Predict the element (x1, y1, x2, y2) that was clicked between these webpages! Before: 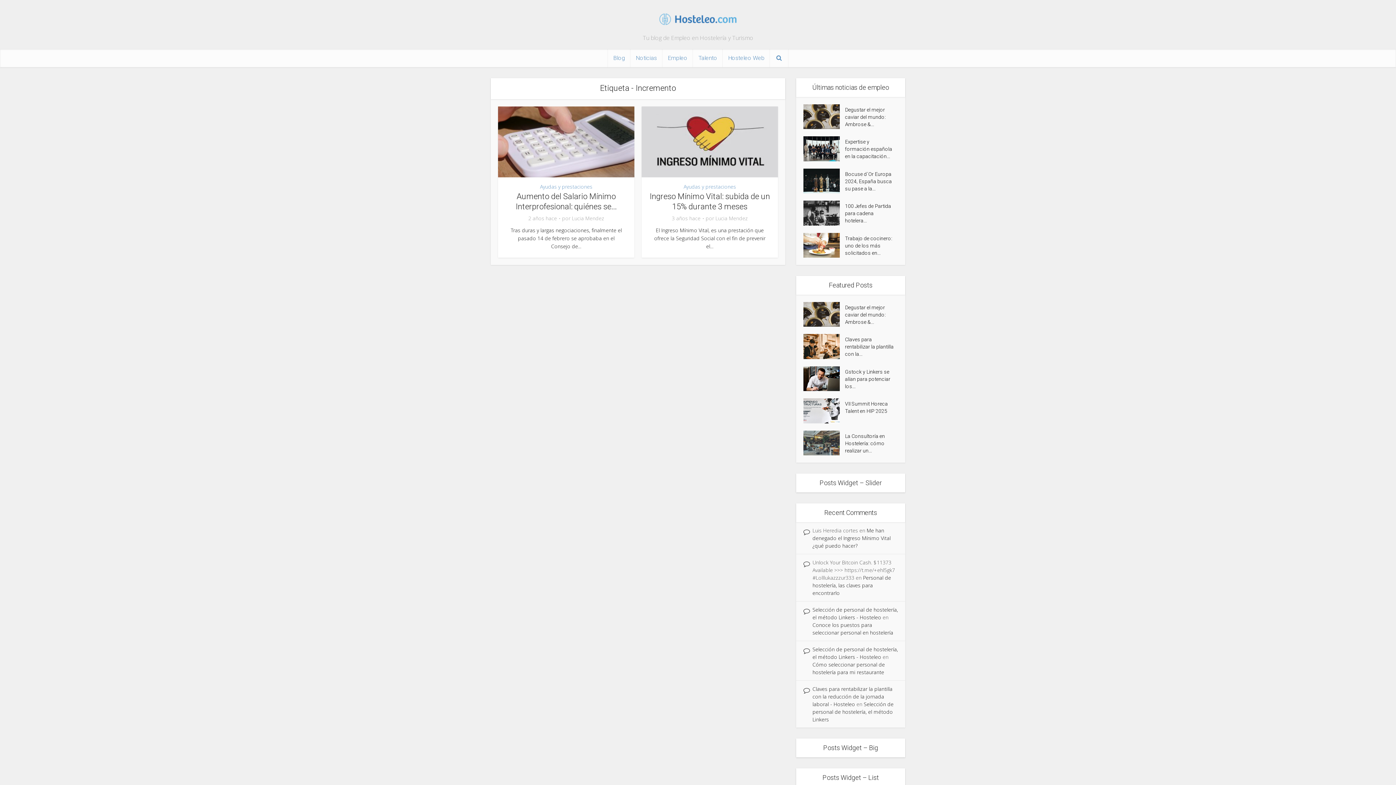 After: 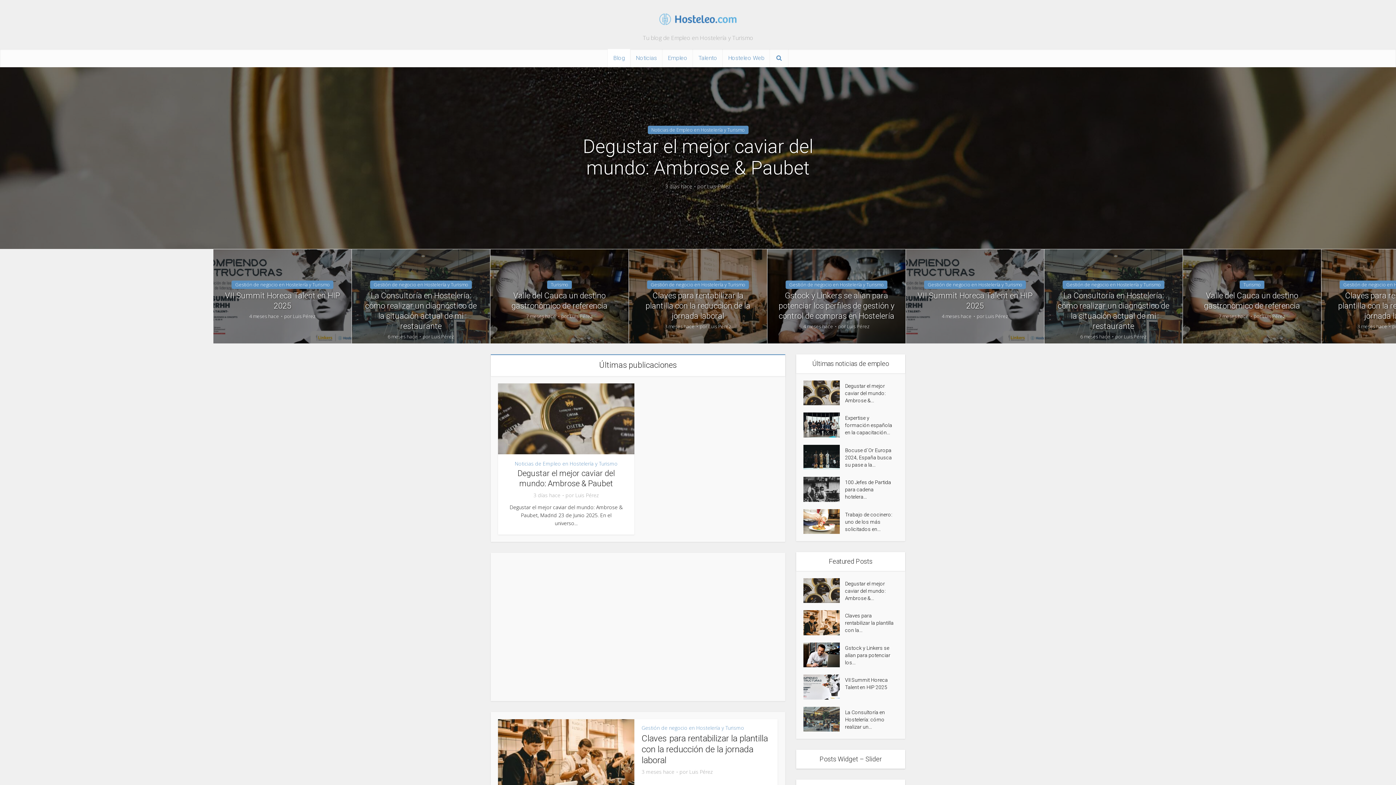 Action: bbox: (608, 49, 630, 67) label: Blog